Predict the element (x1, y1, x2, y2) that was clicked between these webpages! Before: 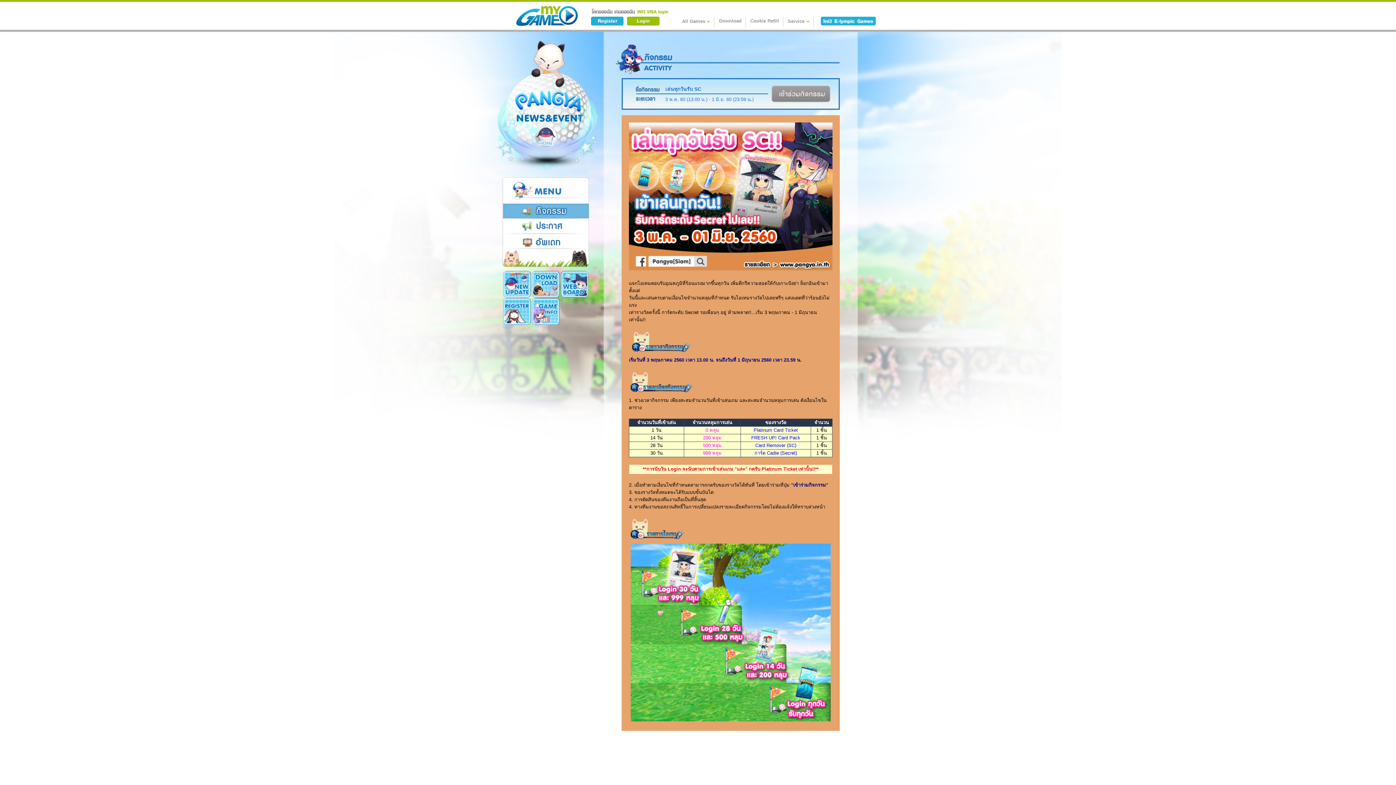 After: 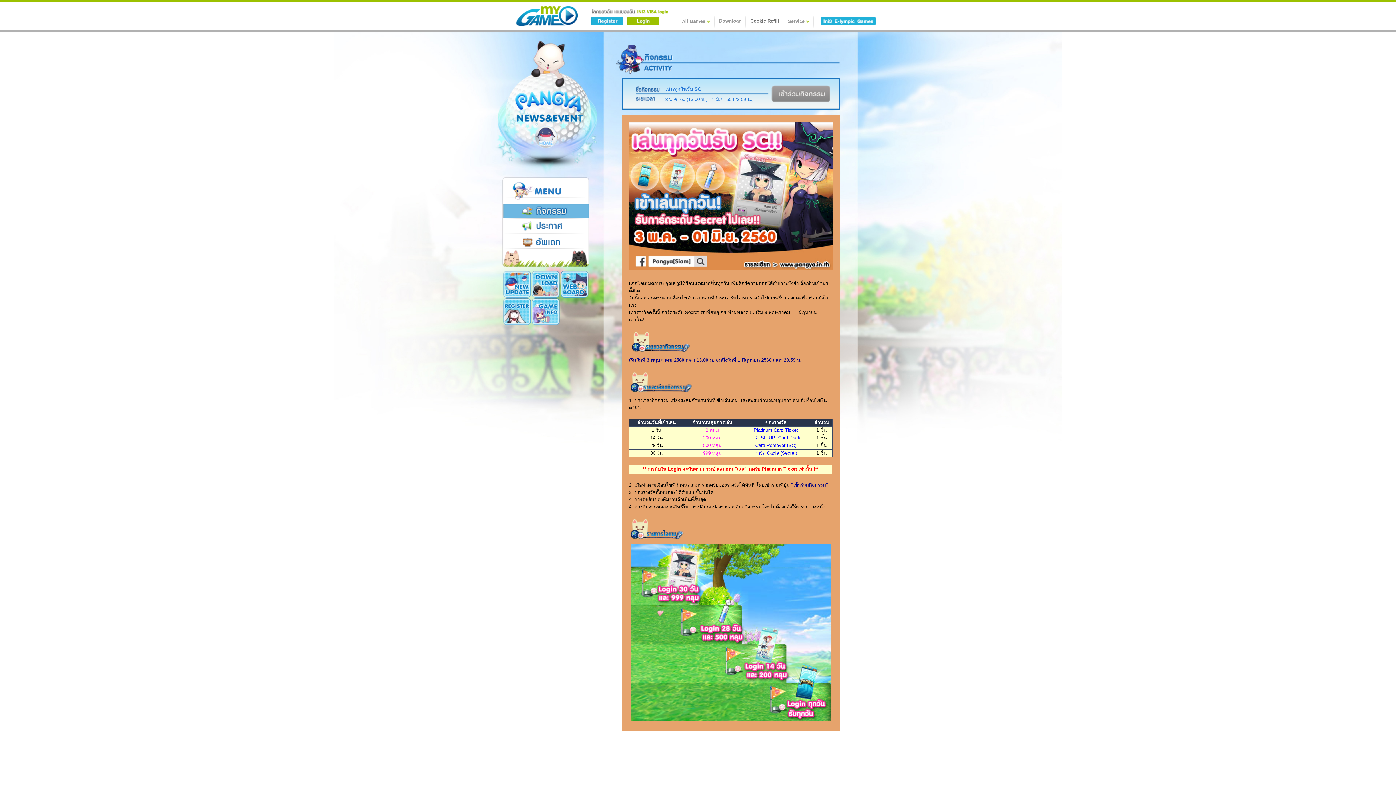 Action: bbox: (746, 16, 783, 29) label: Cookie Refill